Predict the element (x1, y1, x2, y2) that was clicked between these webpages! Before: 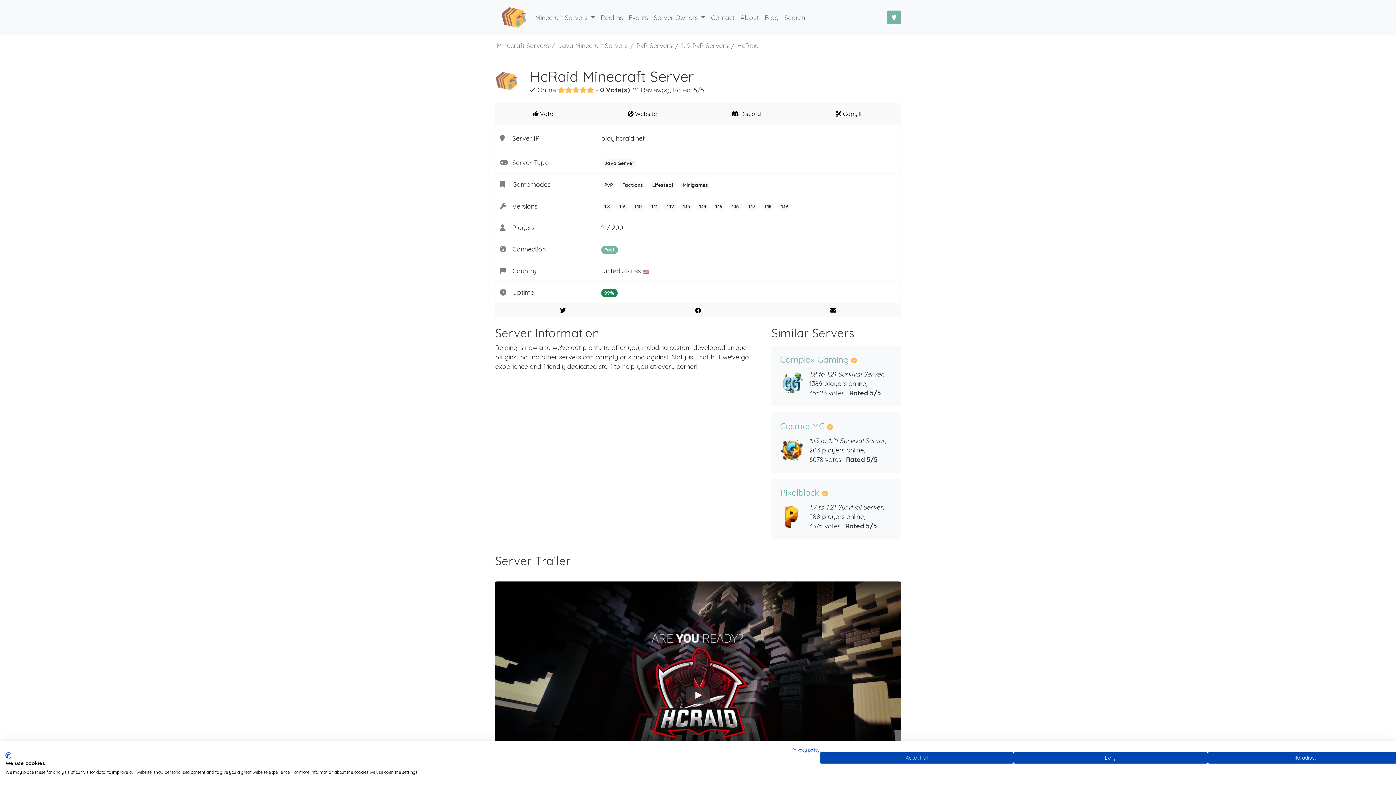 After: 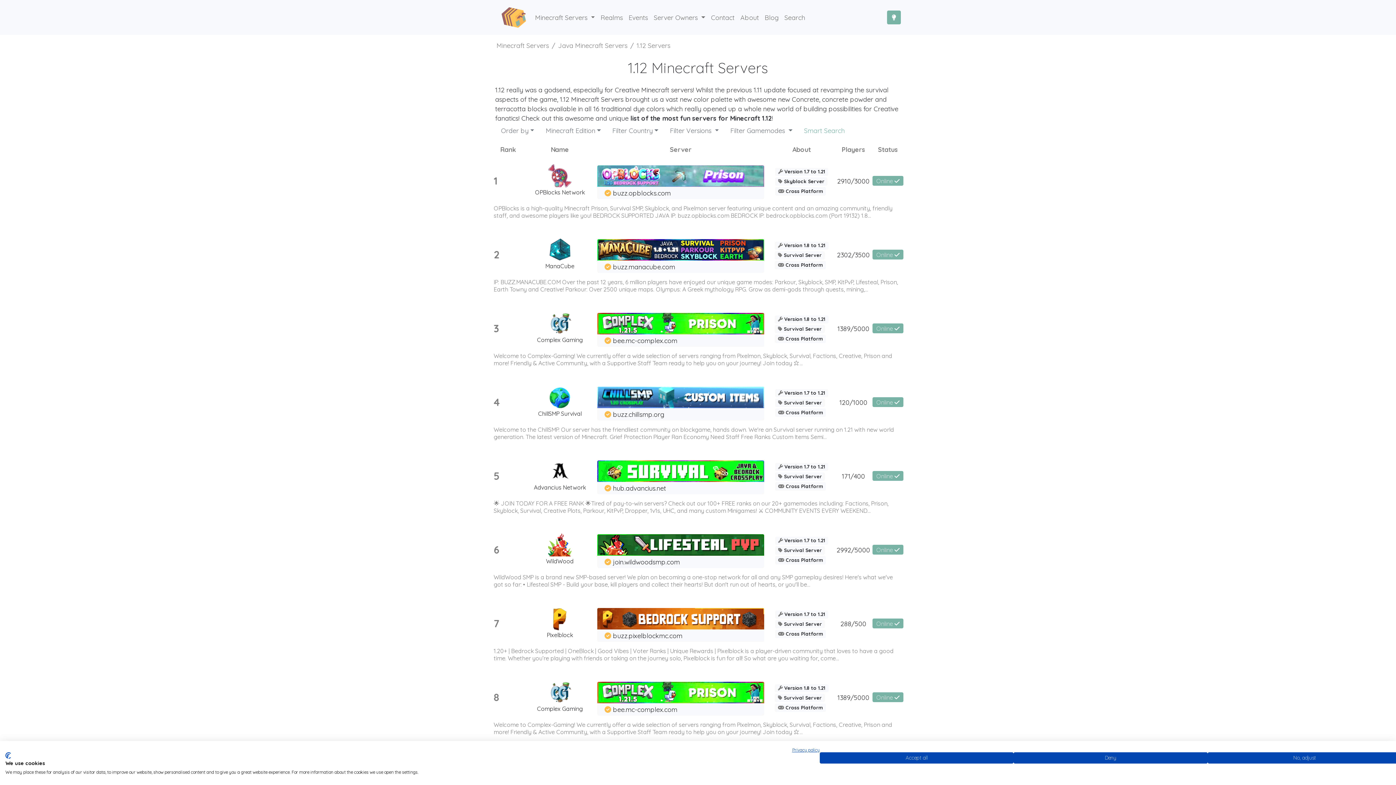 Action: bbox: (663, 202, 677, 210) label: 1.12